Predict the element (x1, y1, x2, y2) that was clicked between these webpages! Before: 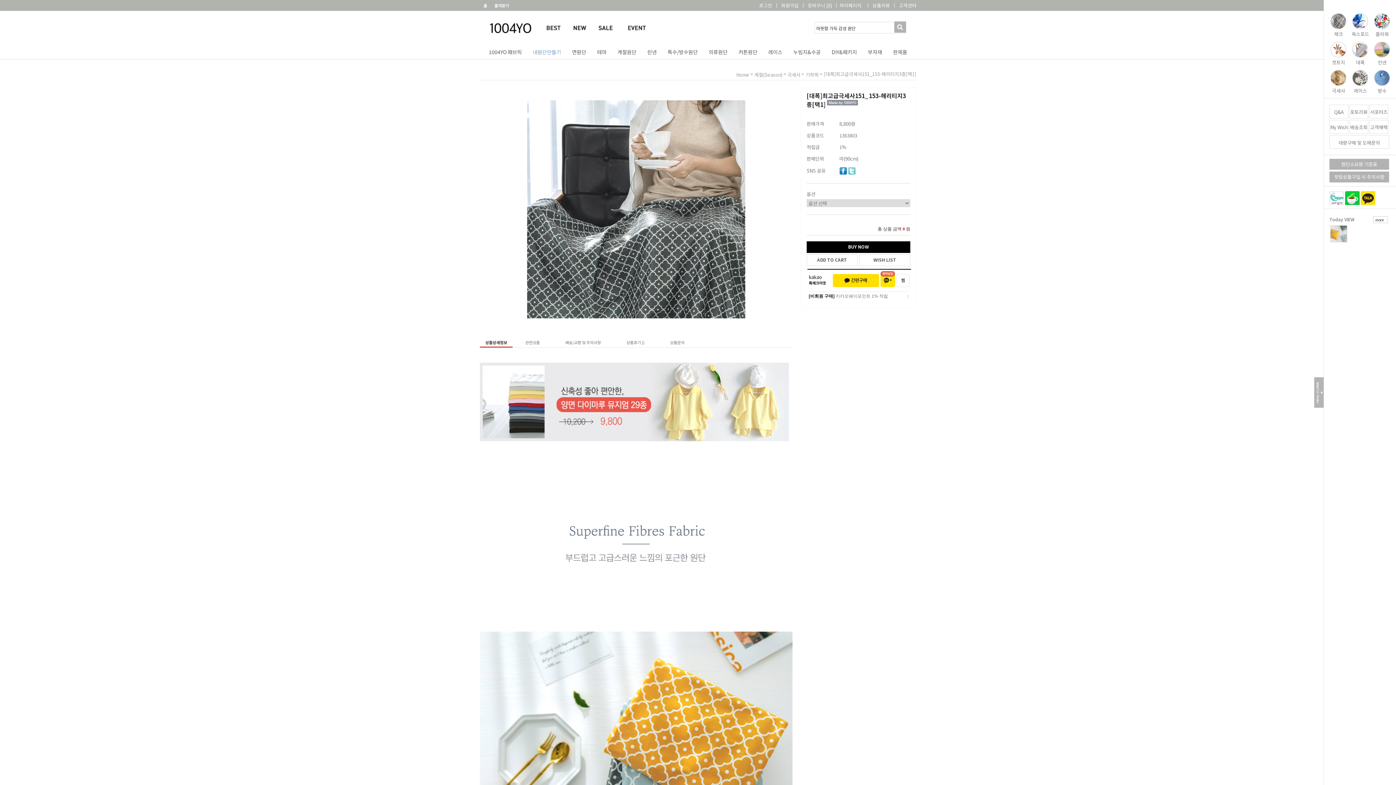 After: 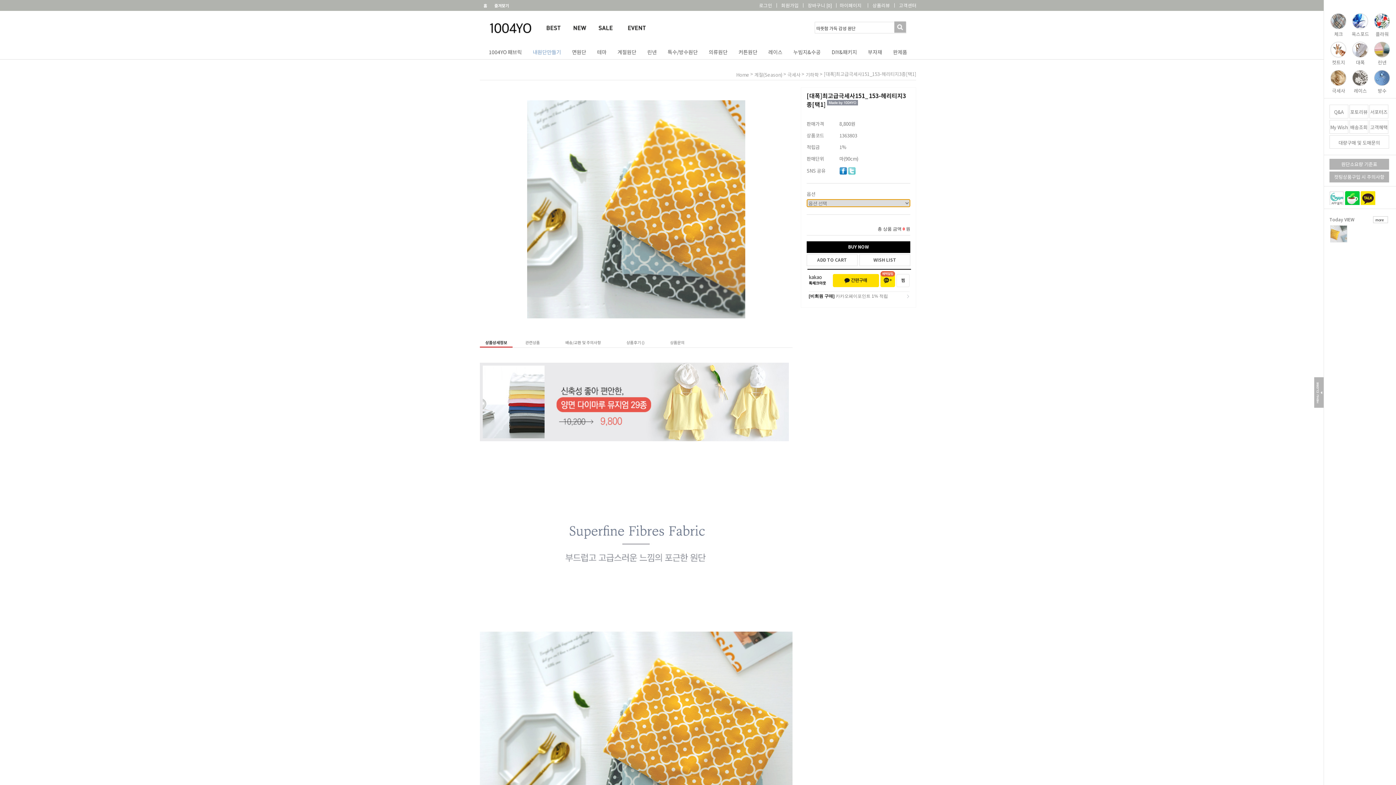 Action: label: BUY NOW bbox: (807, 241, 910, 252)